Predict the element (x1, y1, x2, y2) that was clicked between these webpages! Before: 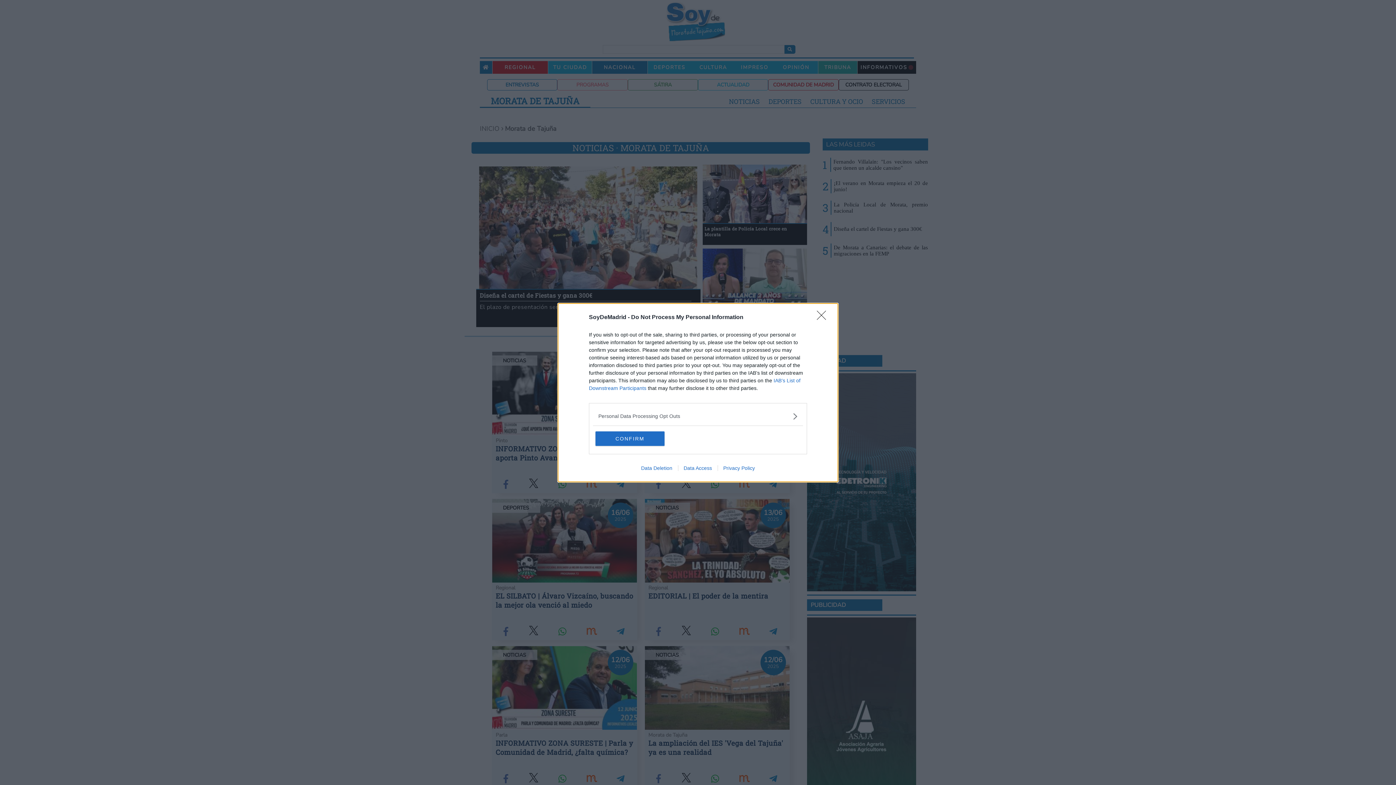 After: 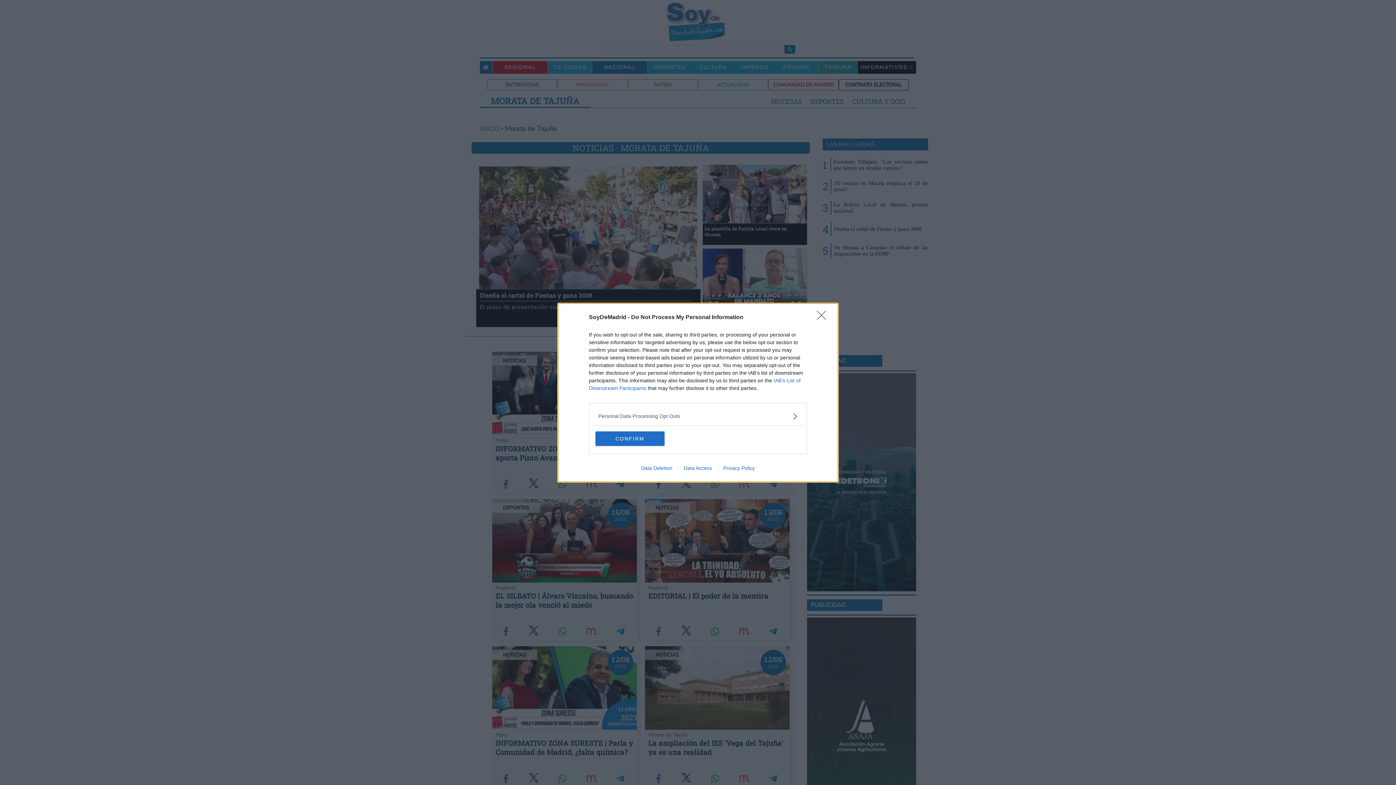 Action: bbox: (717, 465, 760, 471) label: Privacy Policy